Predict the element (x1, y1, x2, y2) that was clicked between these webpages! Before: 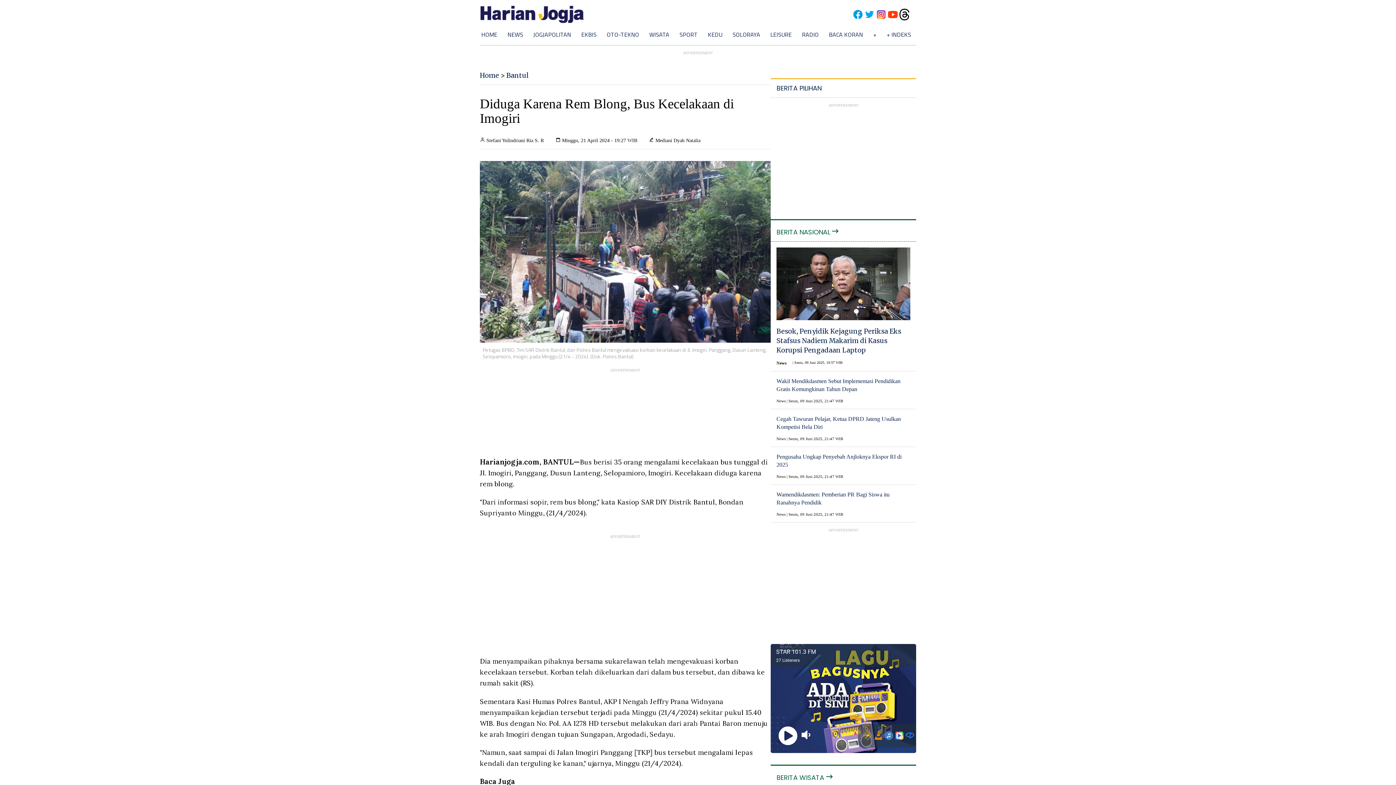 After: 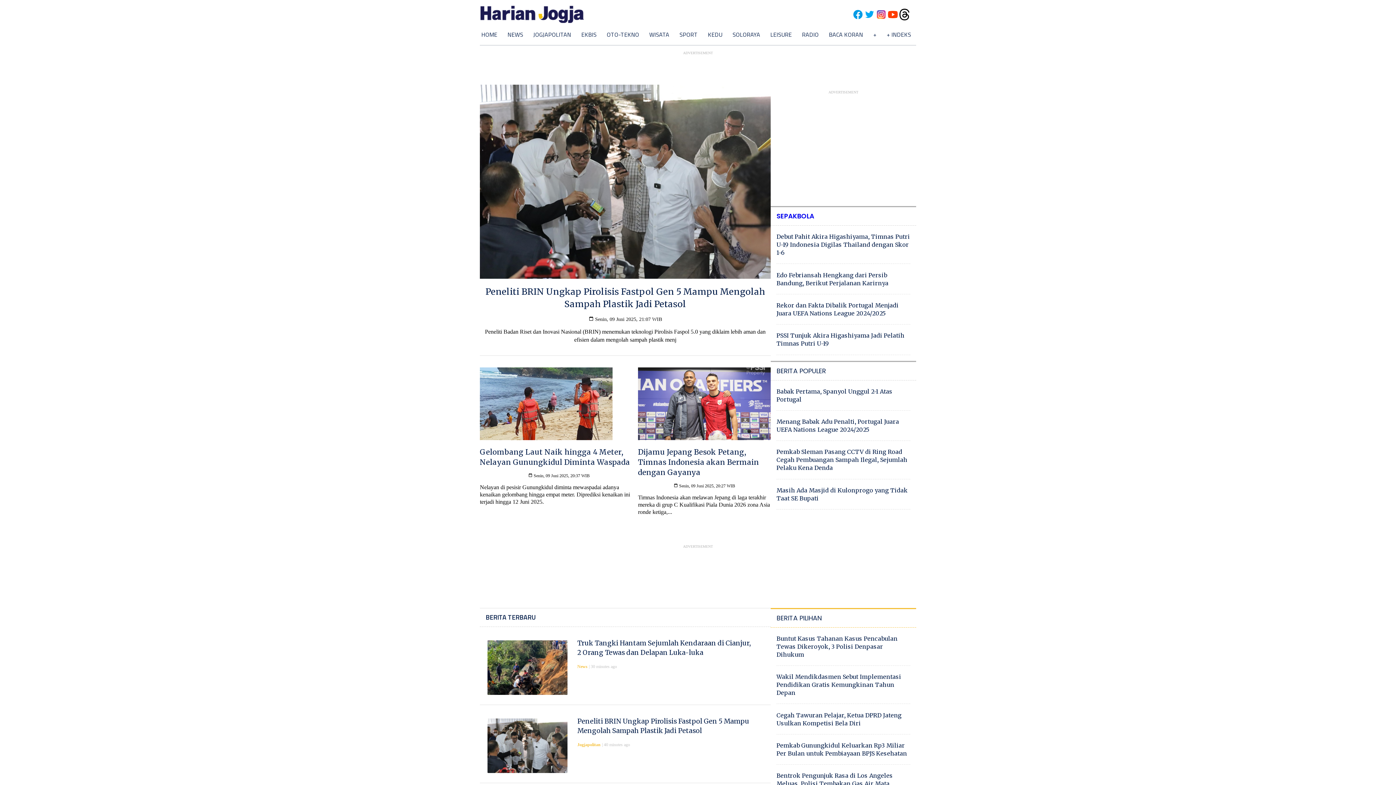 Action: bbox: (481, 30, 497, 38) label: HOME